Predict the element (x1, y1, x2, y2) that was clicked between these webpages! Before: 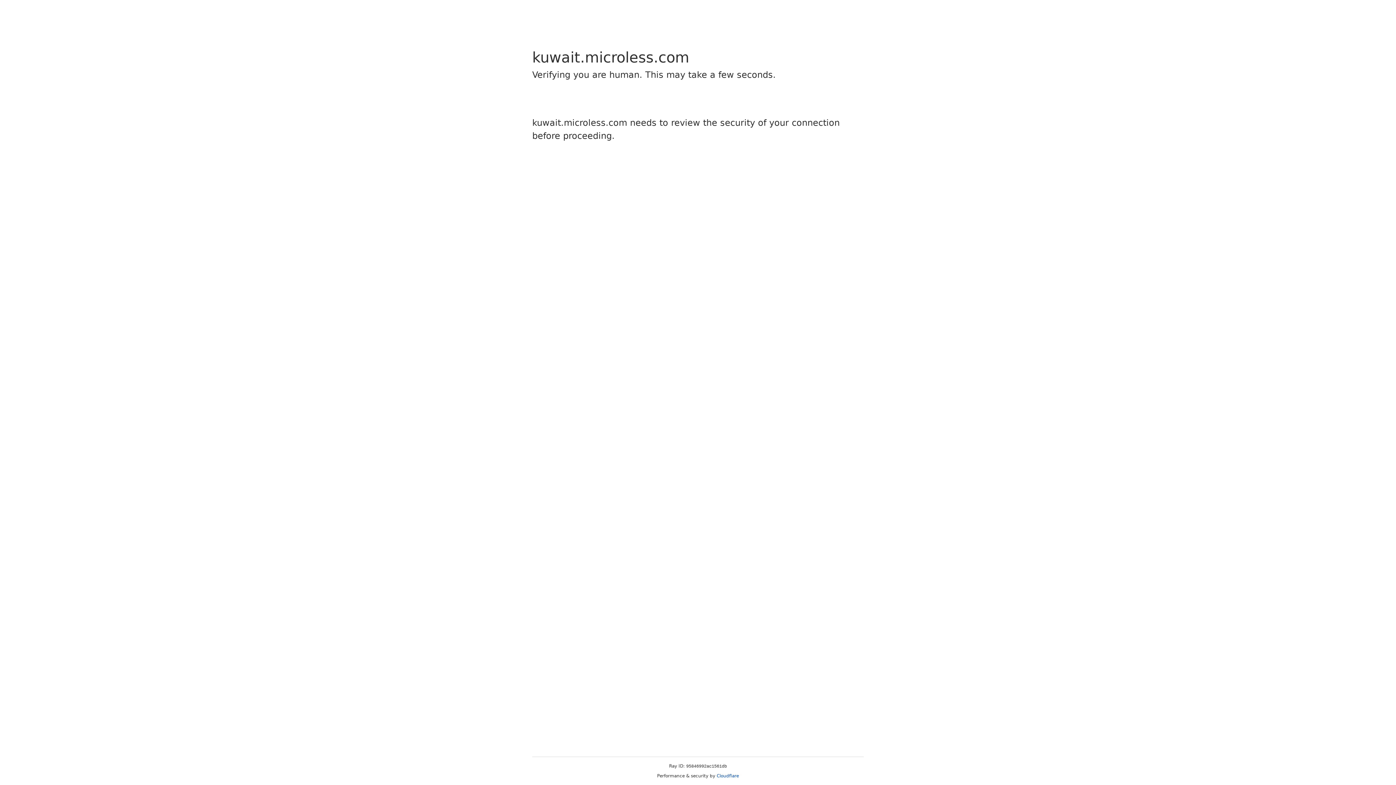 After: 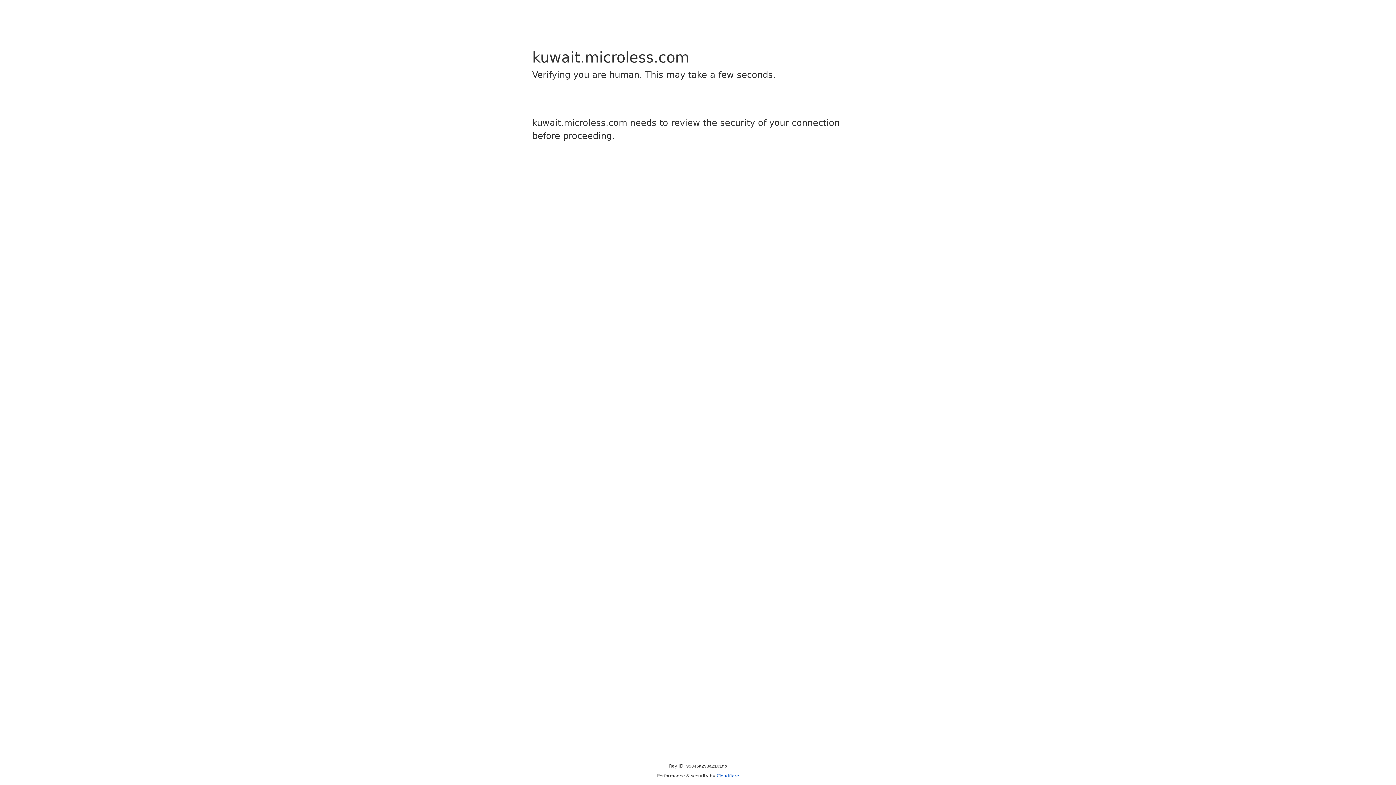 Action: bbox: (716, 773, 739, 778) label: Cloudflare